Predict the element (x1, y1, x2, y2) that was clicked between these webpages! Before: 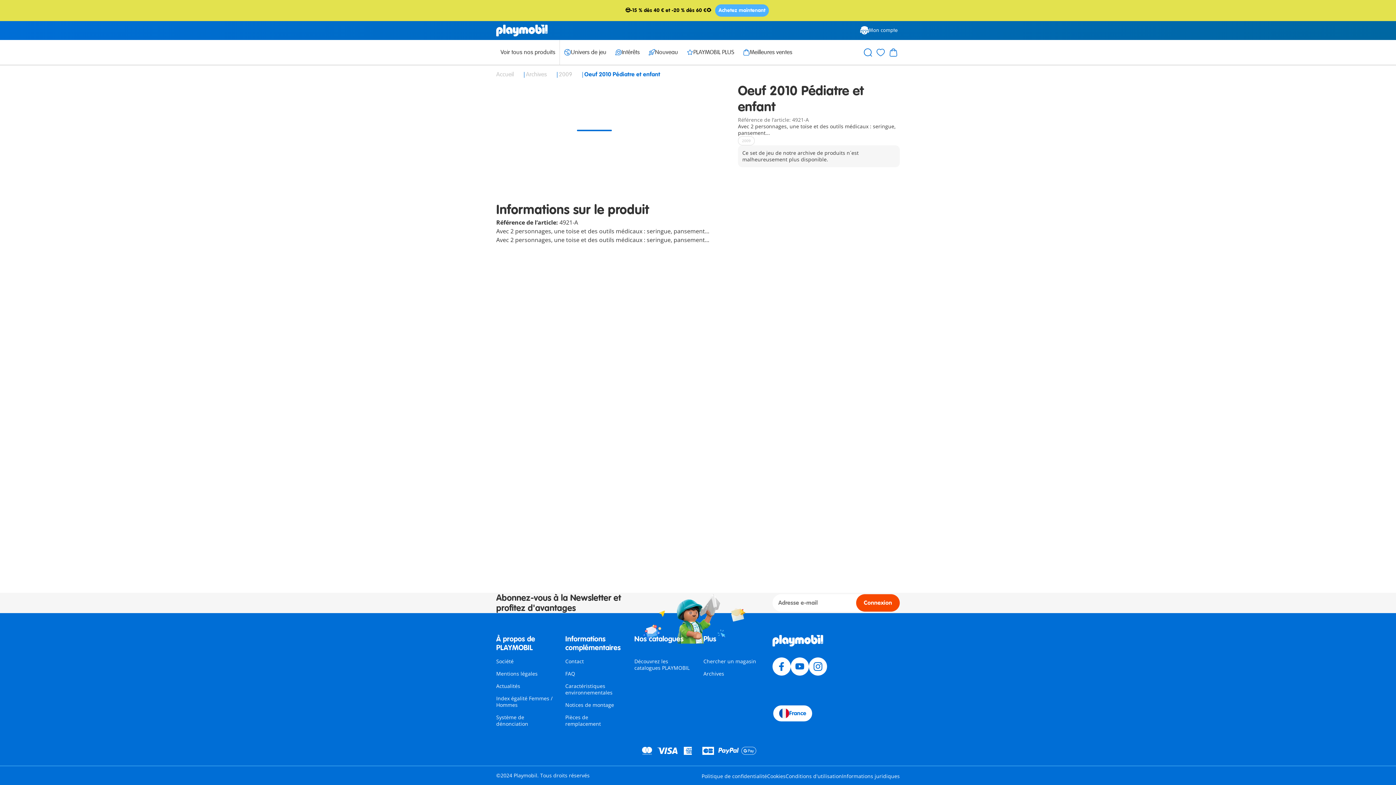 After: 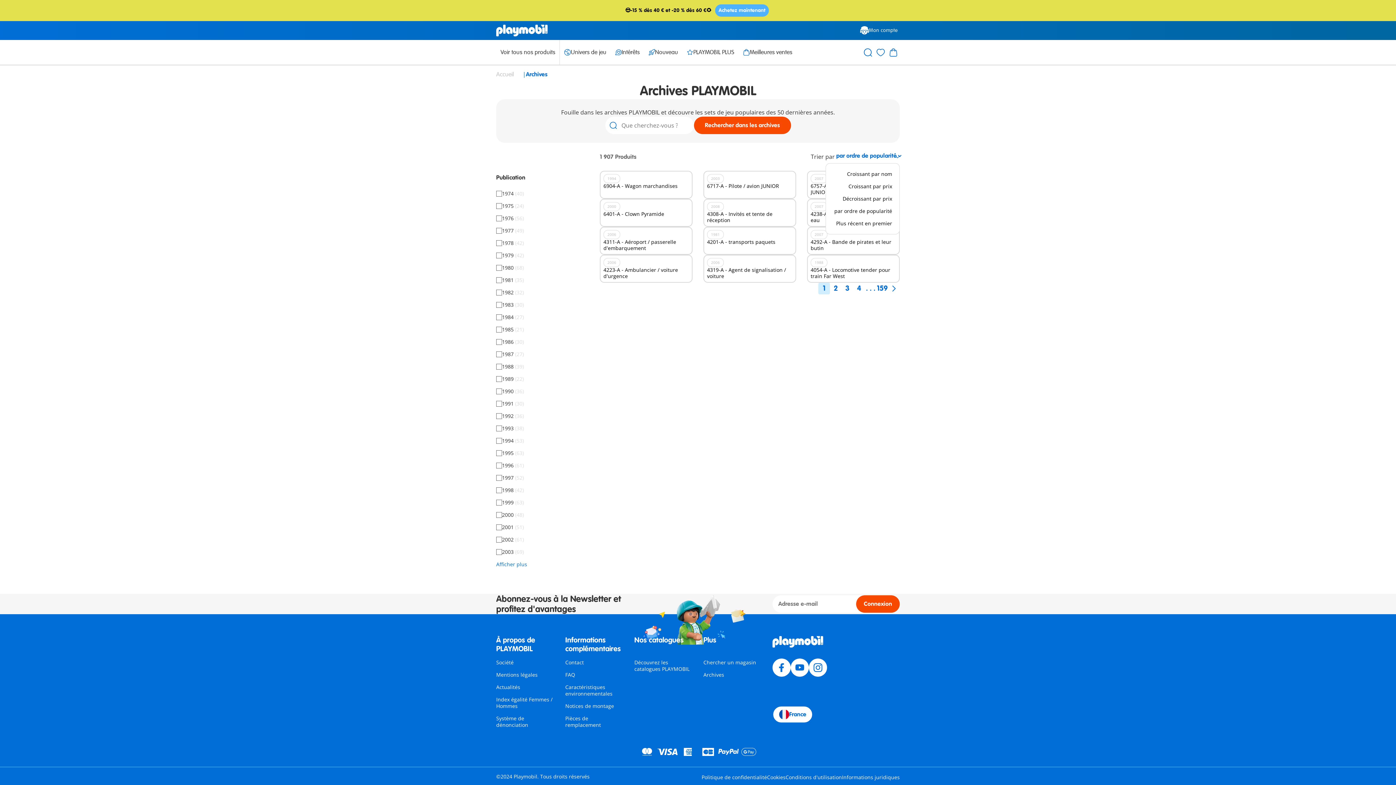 Action: label: Archives  bbox: (526, 70, 548, 78)